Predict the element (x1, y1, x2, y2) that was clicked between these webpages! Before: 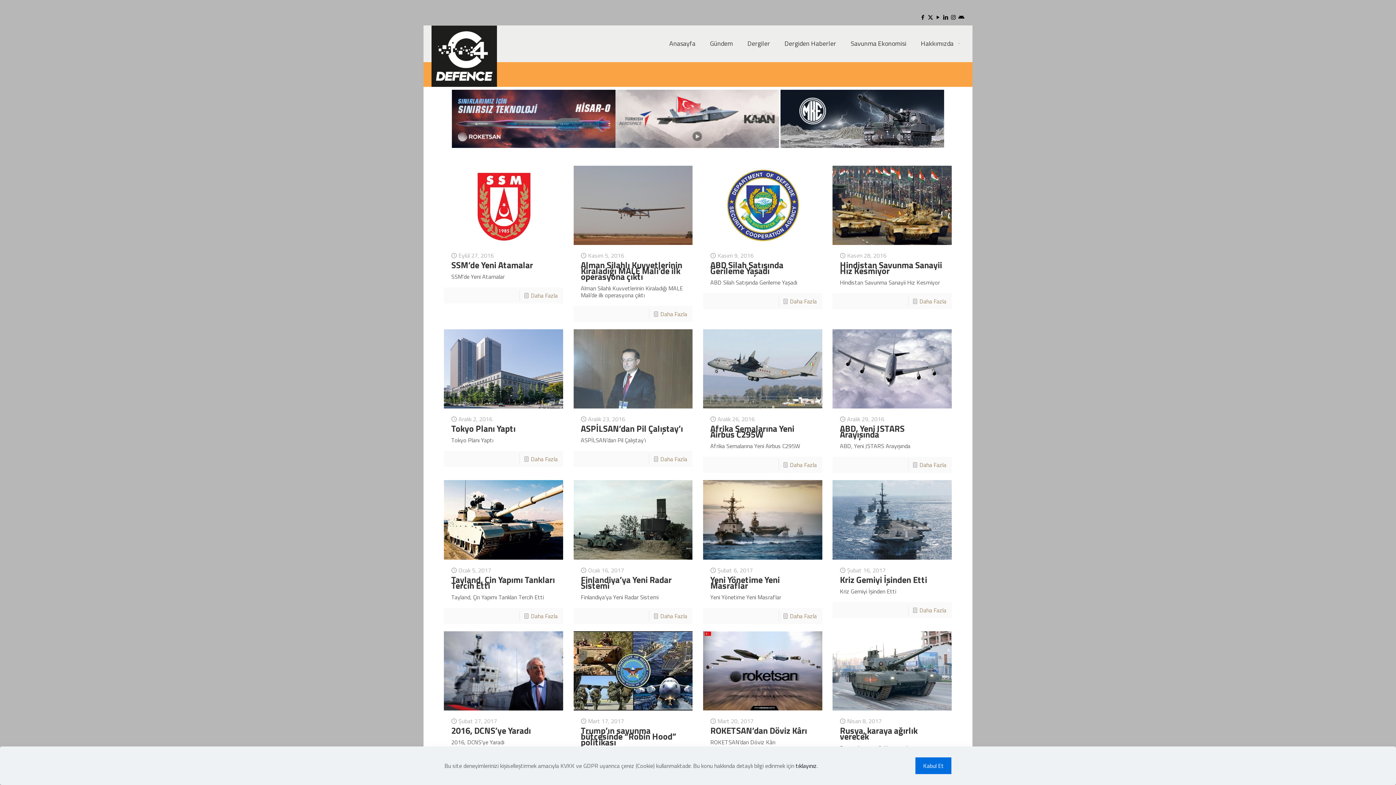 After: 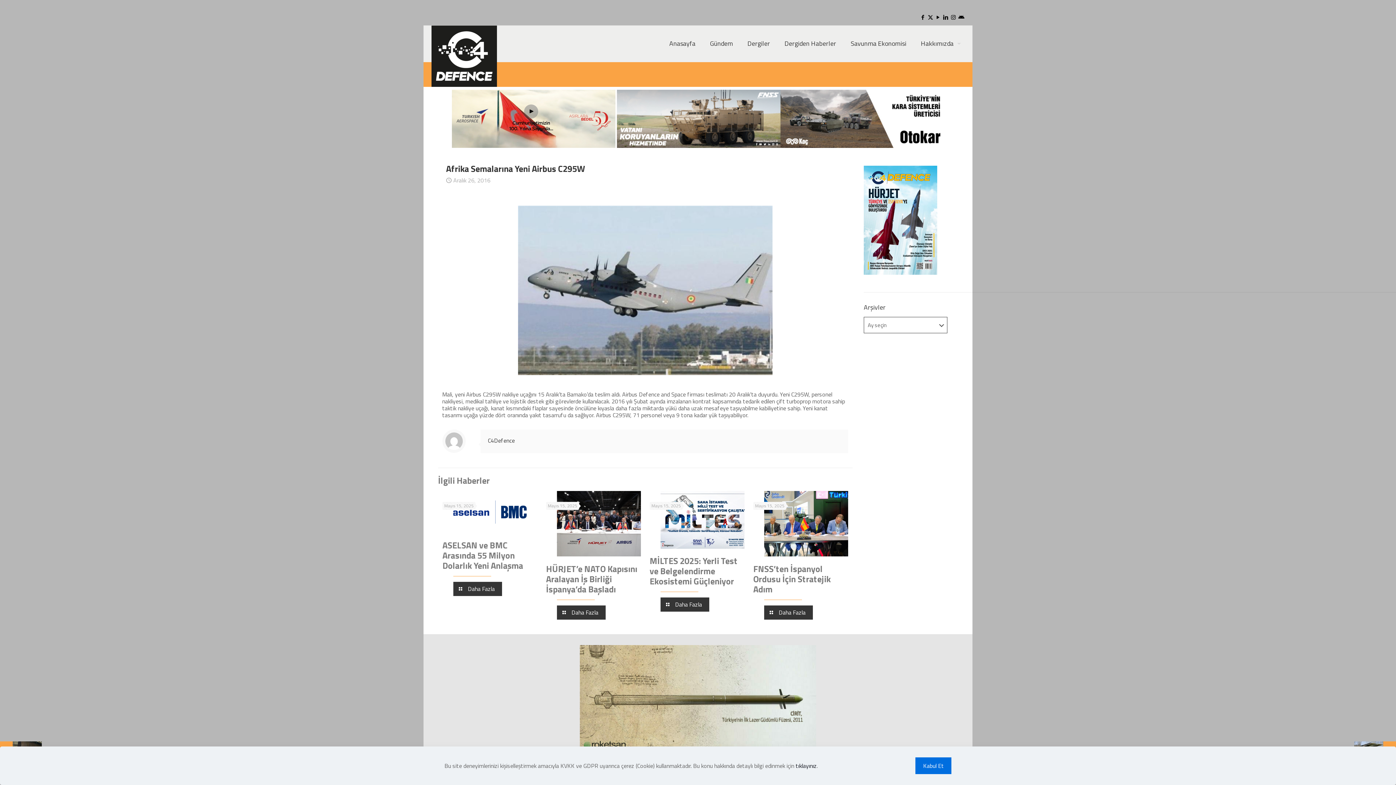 Action: bbox: (710, 422, 794, 441) label: Afrika Semalarına Yeni Airbus C295W